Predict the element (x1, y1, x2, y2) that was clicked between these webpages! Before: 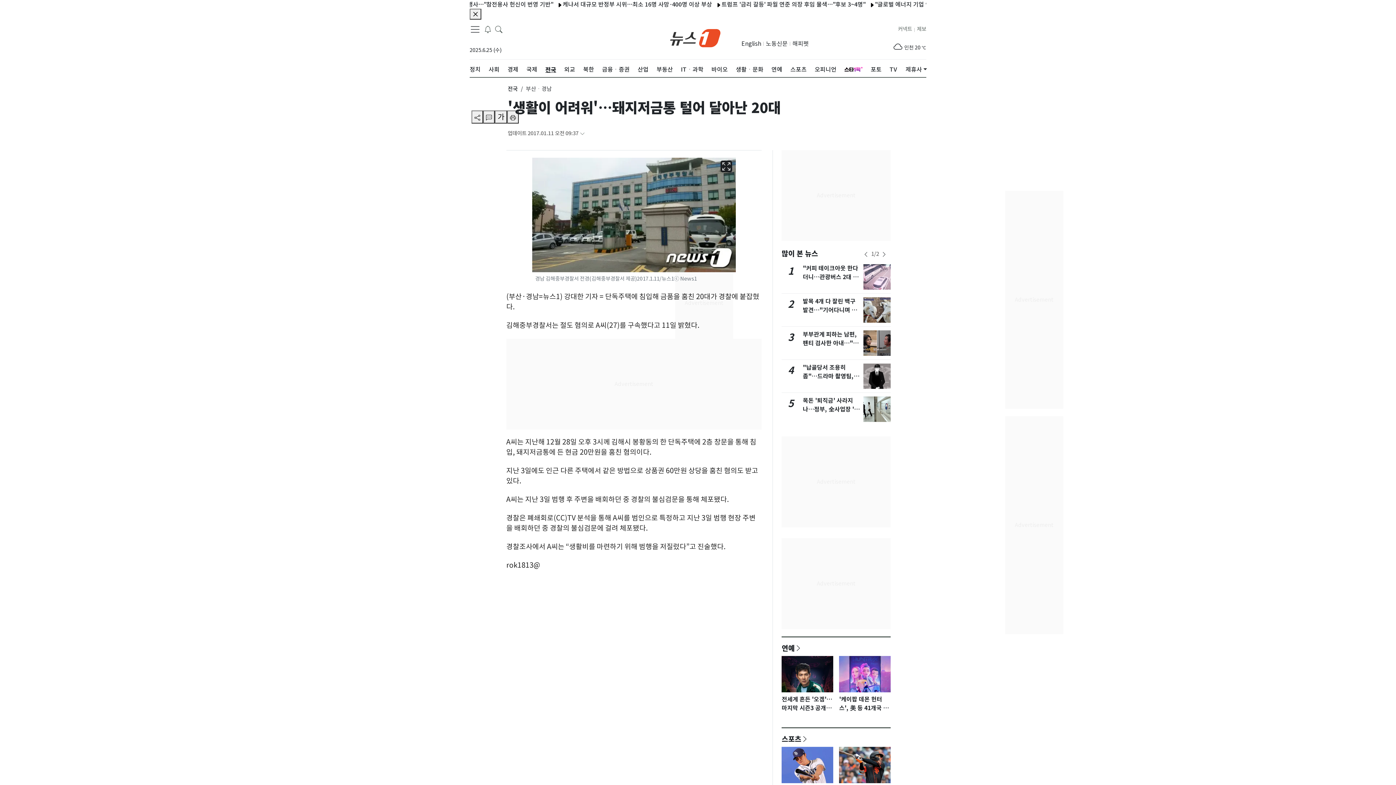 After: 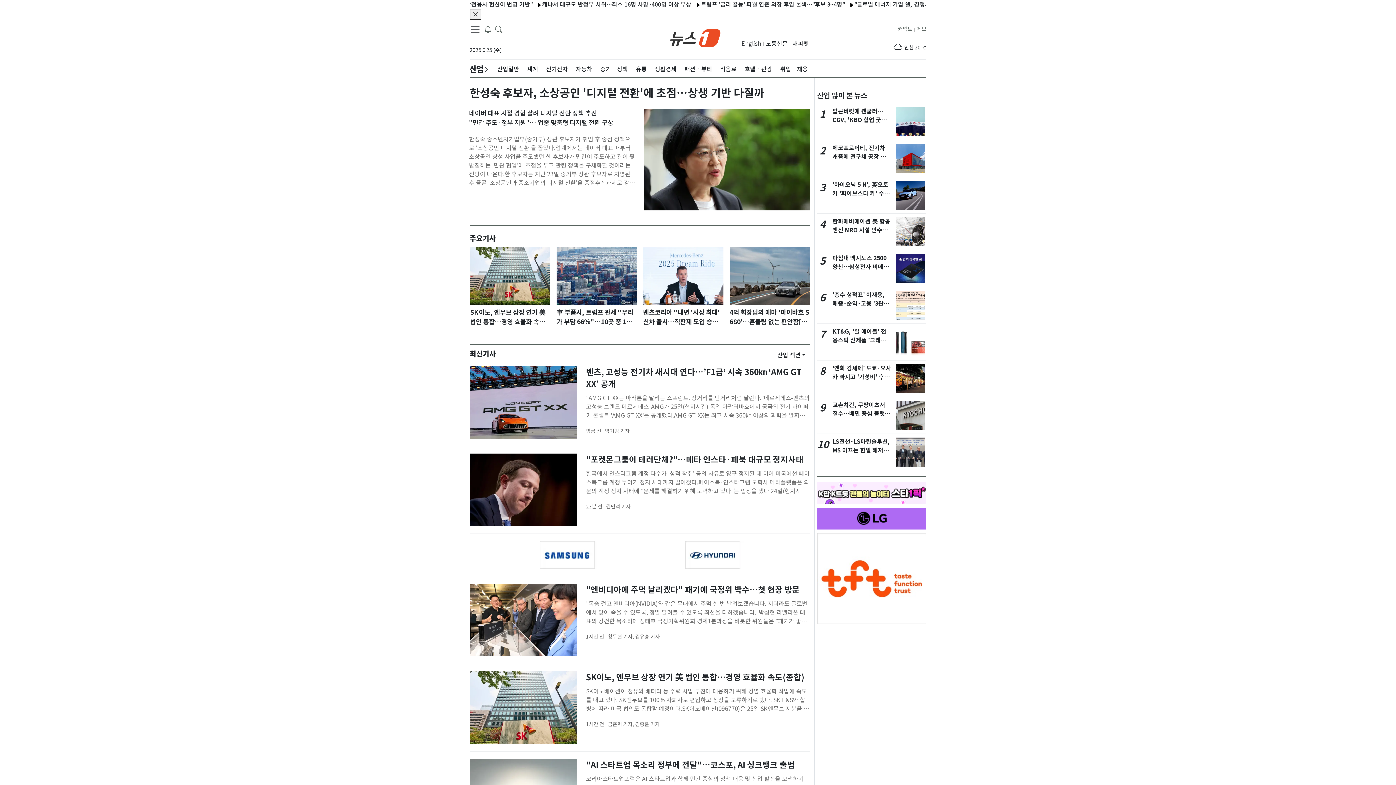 Action: bbox: (637, 59, 648, 79) label: 산업